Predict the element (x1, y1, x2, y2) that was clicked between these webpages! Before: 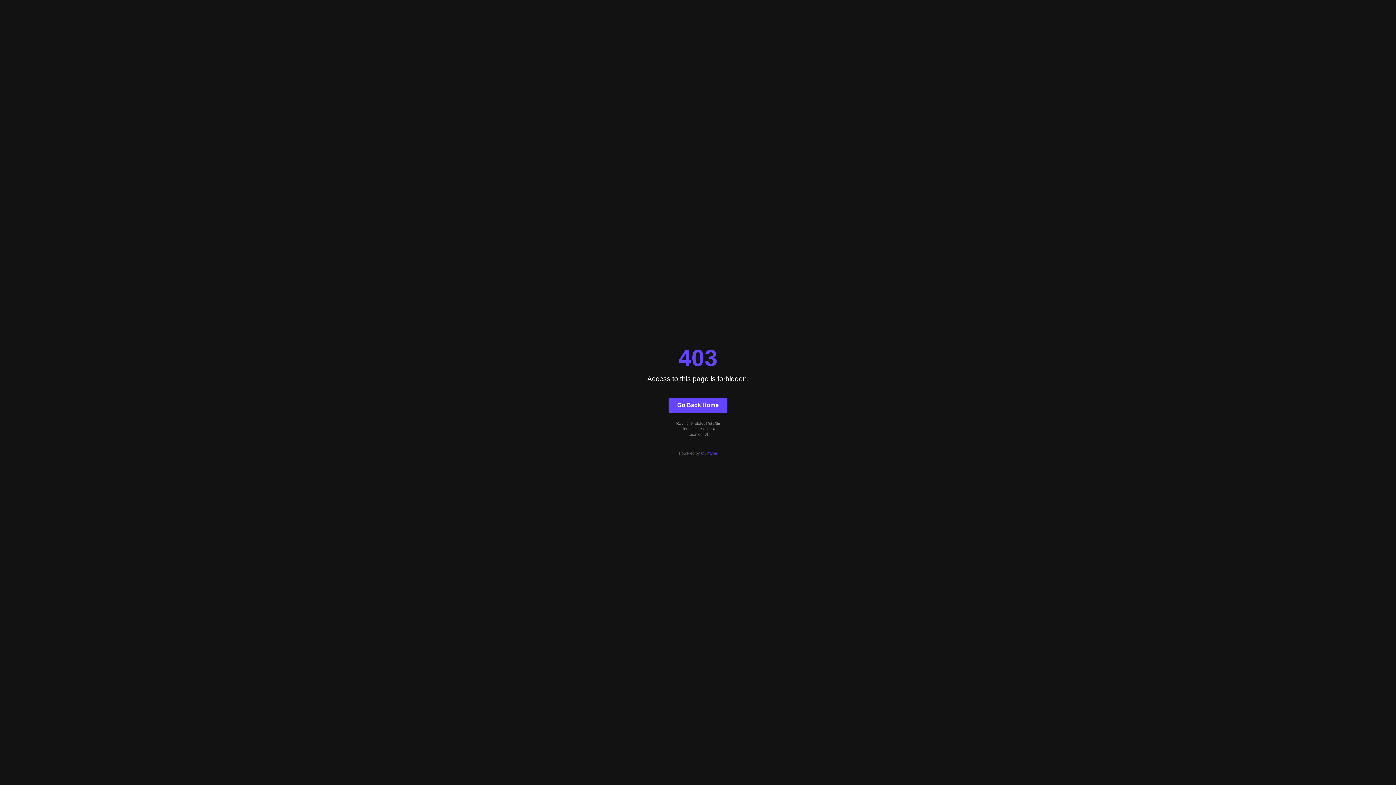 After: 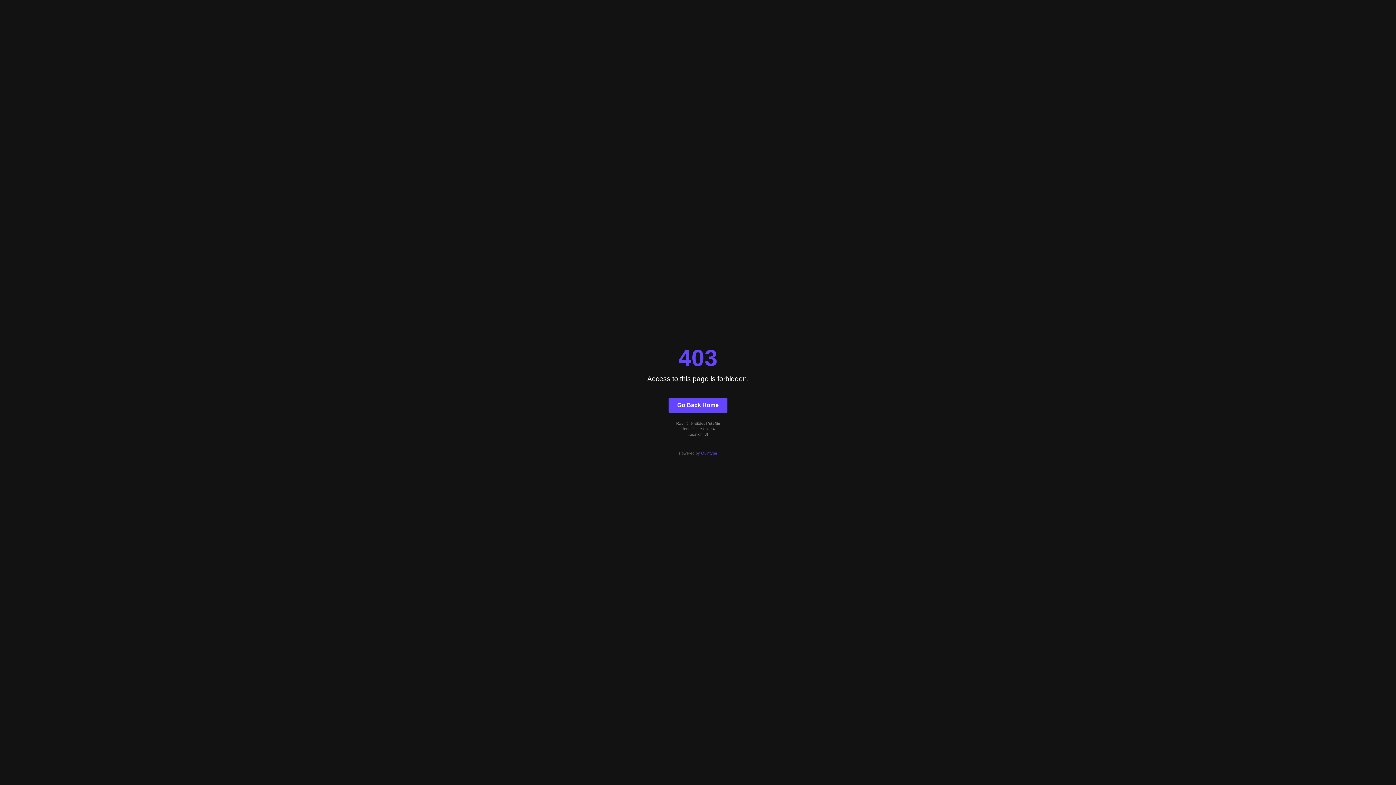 Action: bbox: (701, 451, 717, 455) label: Quintype